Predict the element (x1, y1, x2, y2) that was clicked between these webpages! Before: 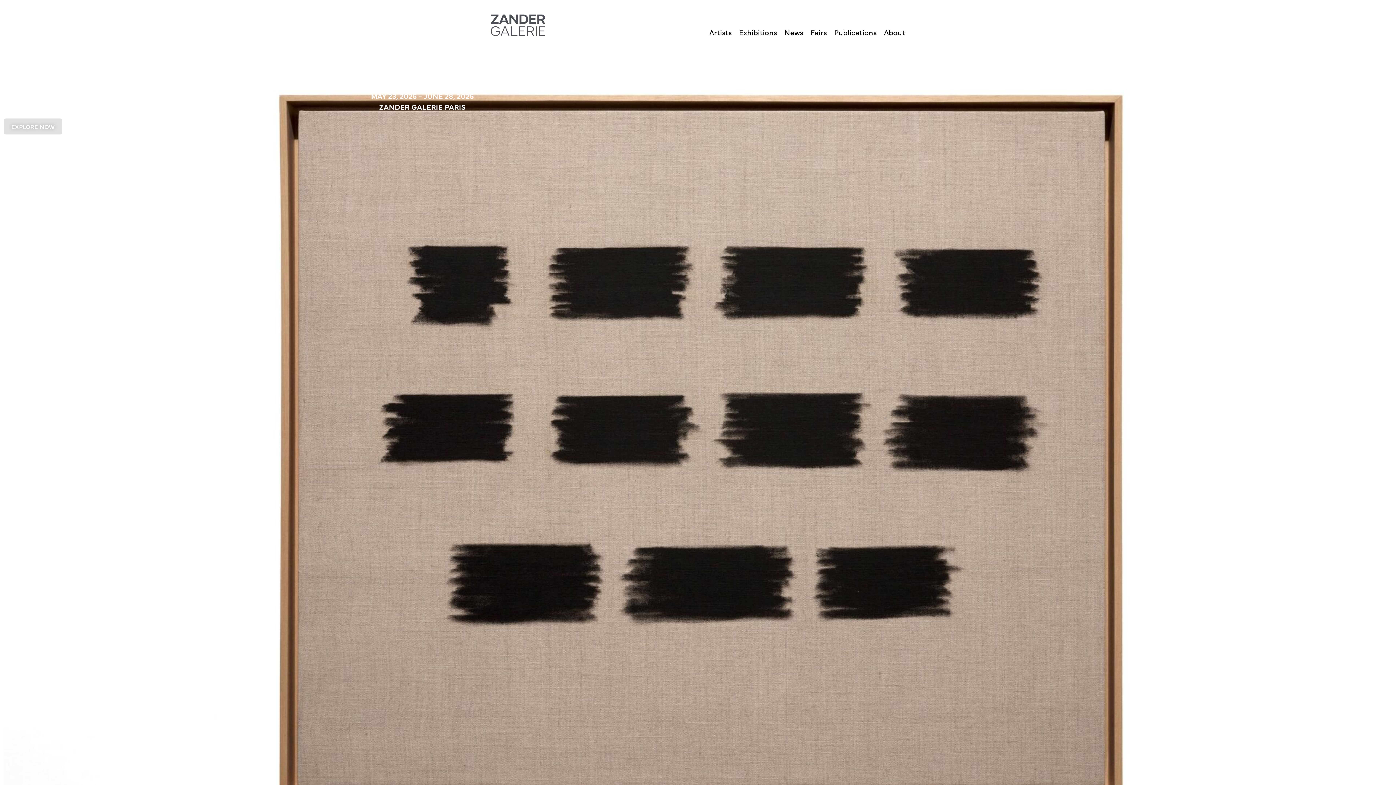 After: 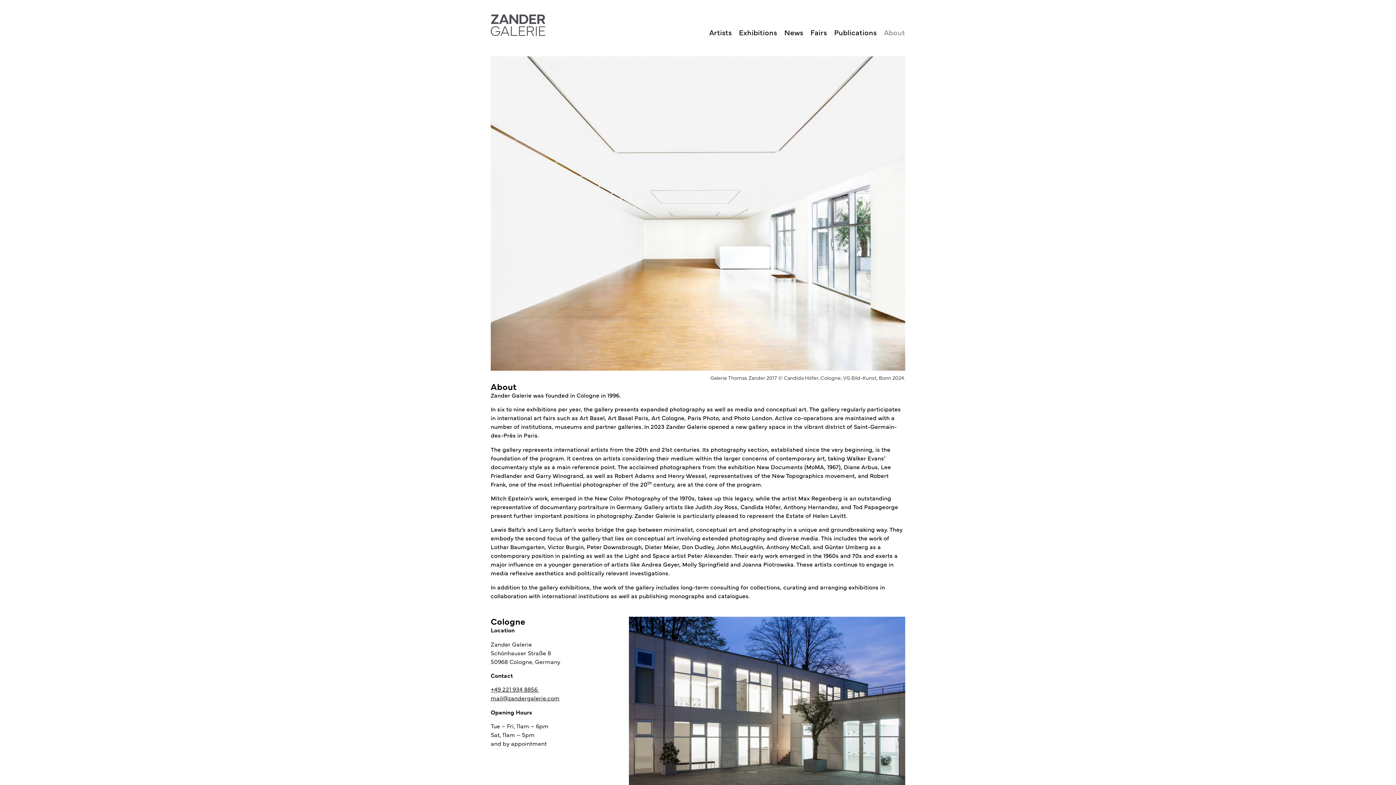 Action: label: About bbox: (884, 22, 905, 41)